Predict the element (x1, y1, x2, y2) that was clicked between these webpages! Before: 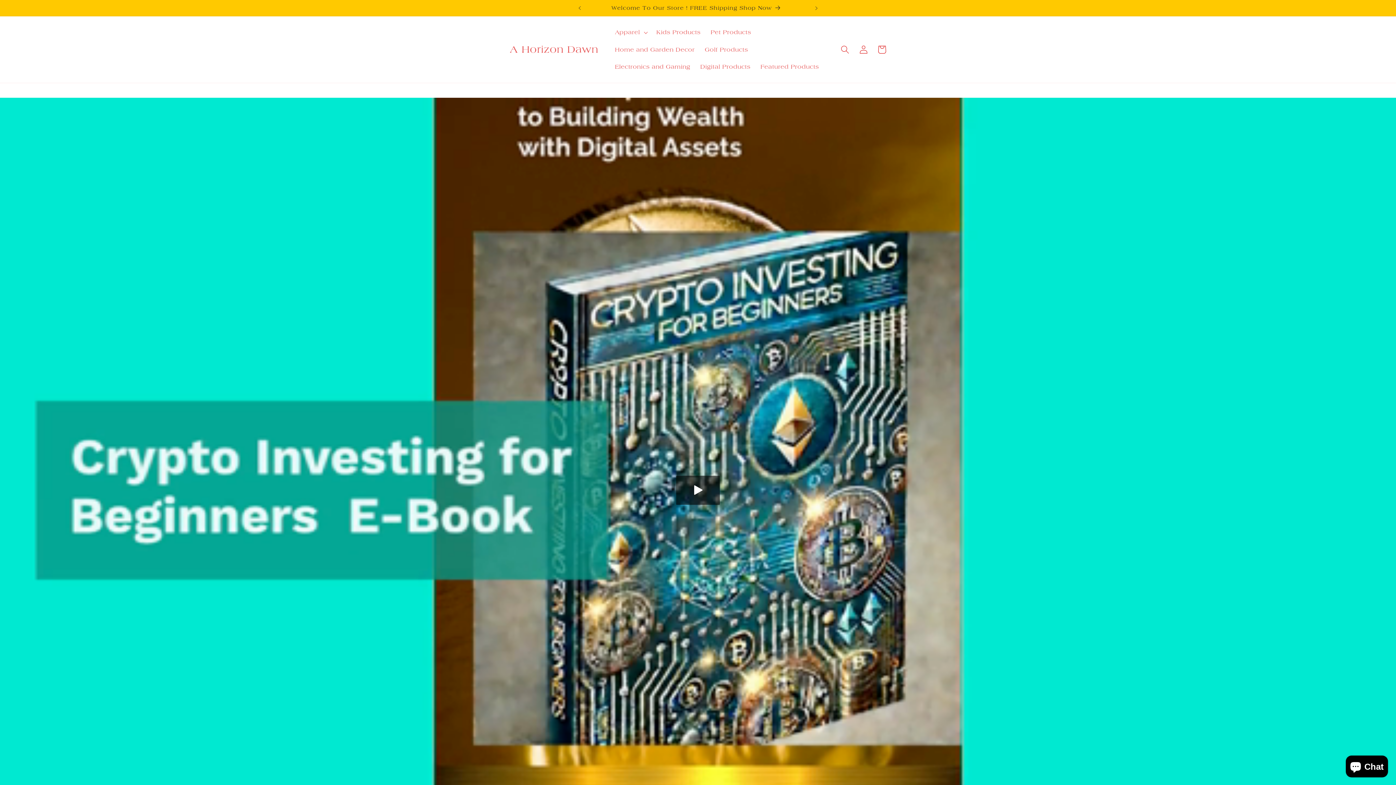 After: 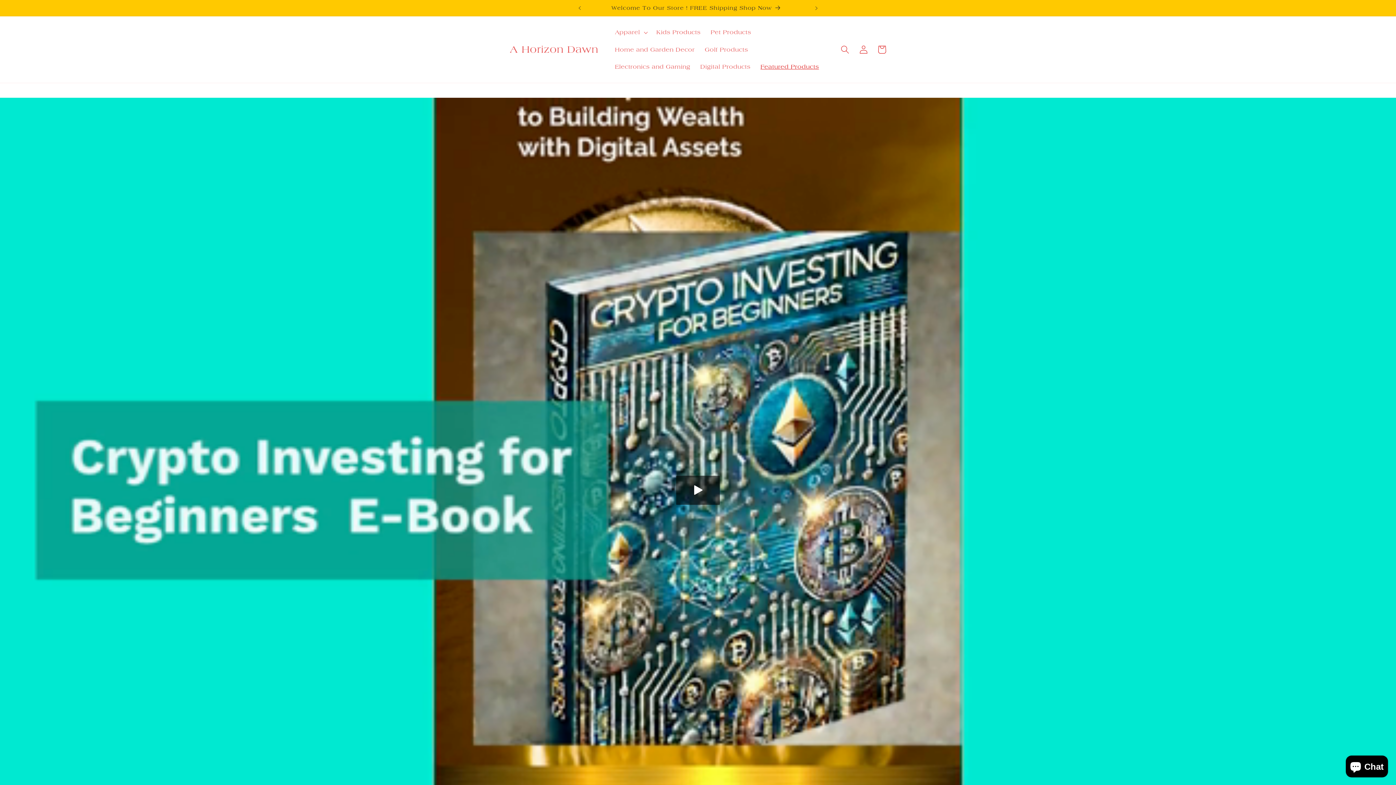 Action: bbox: (584, 0, 808, 15) label: Welcome To Our Store ! FREE Shipping Shop Now